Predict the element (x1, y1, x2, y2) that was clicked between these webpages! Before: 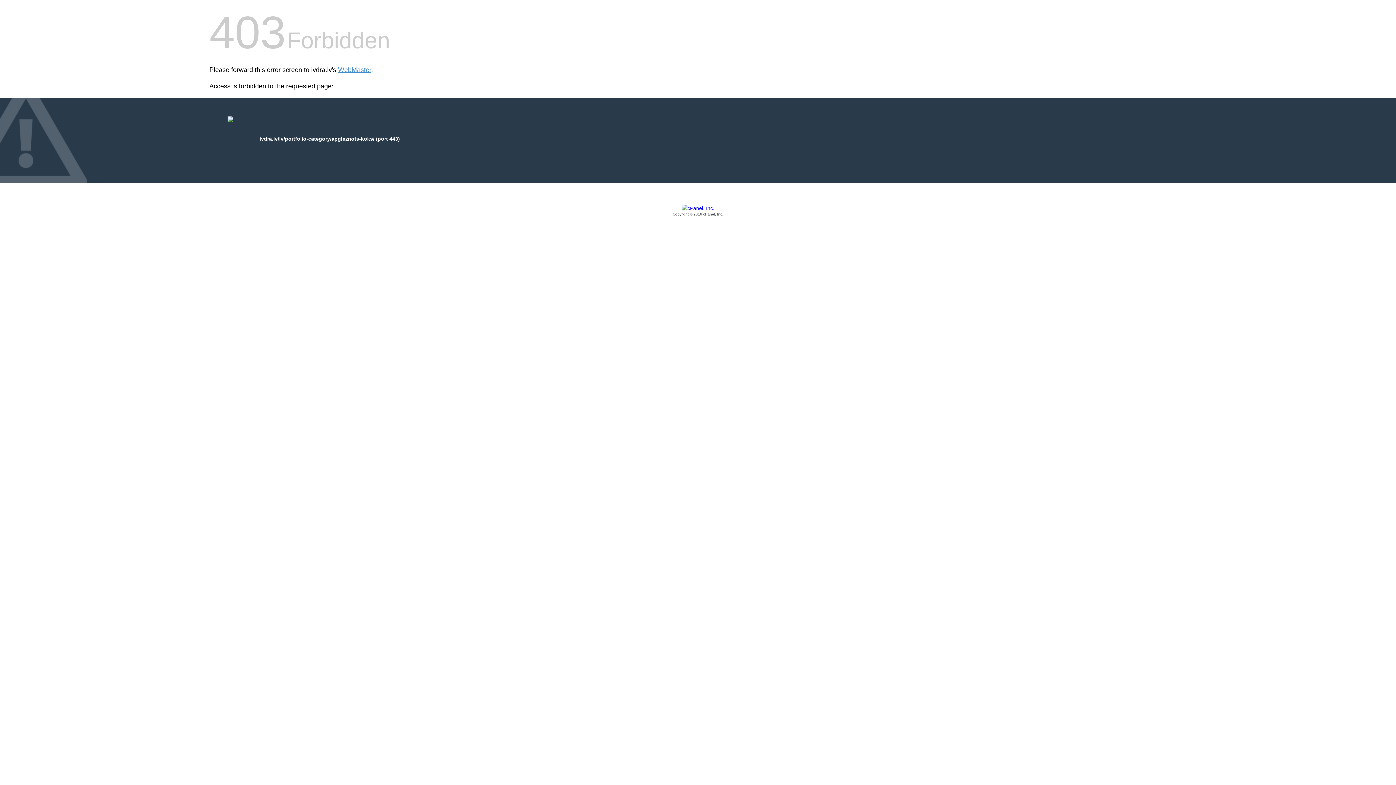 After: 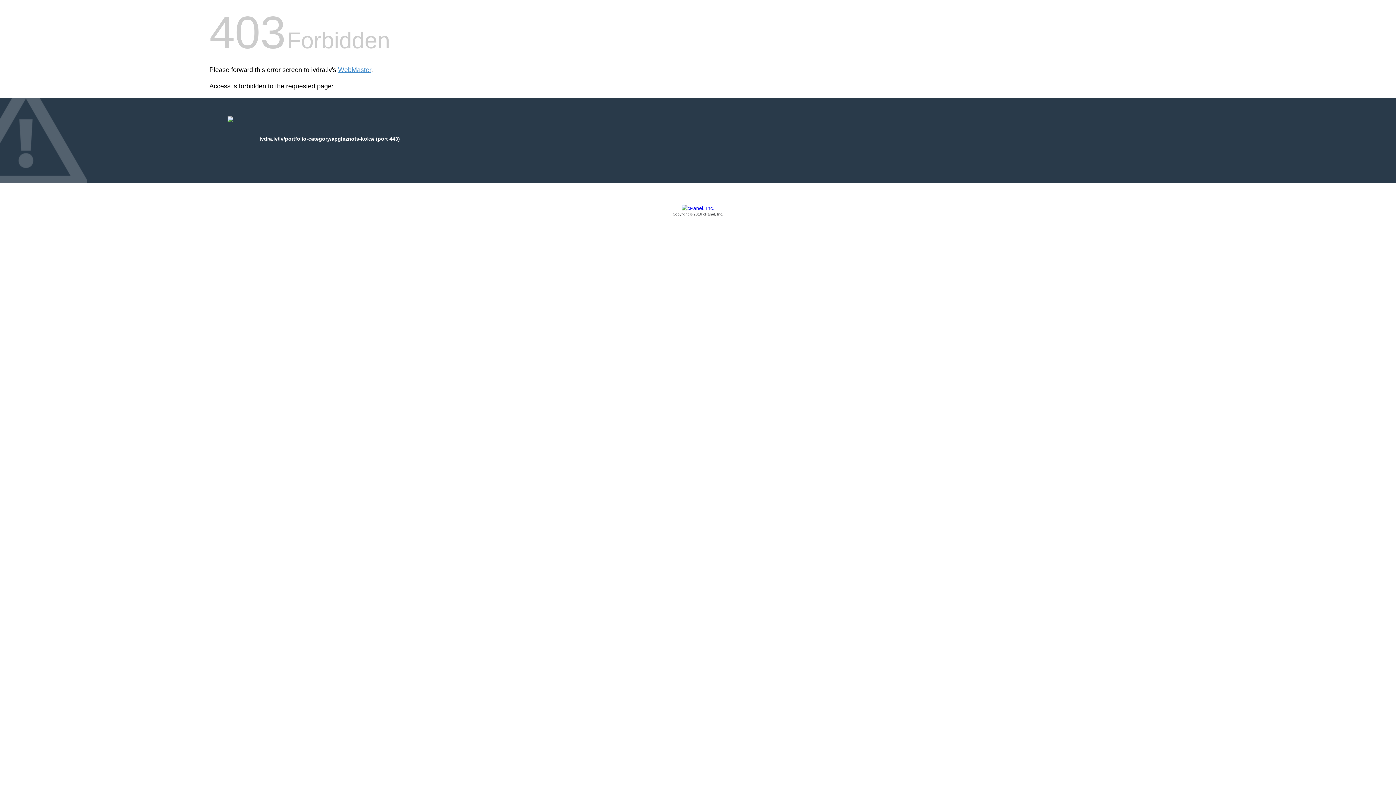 Action: label: Copyright © 2016 cPanel, Inc. bbox: (209, 205, 1186, 217)